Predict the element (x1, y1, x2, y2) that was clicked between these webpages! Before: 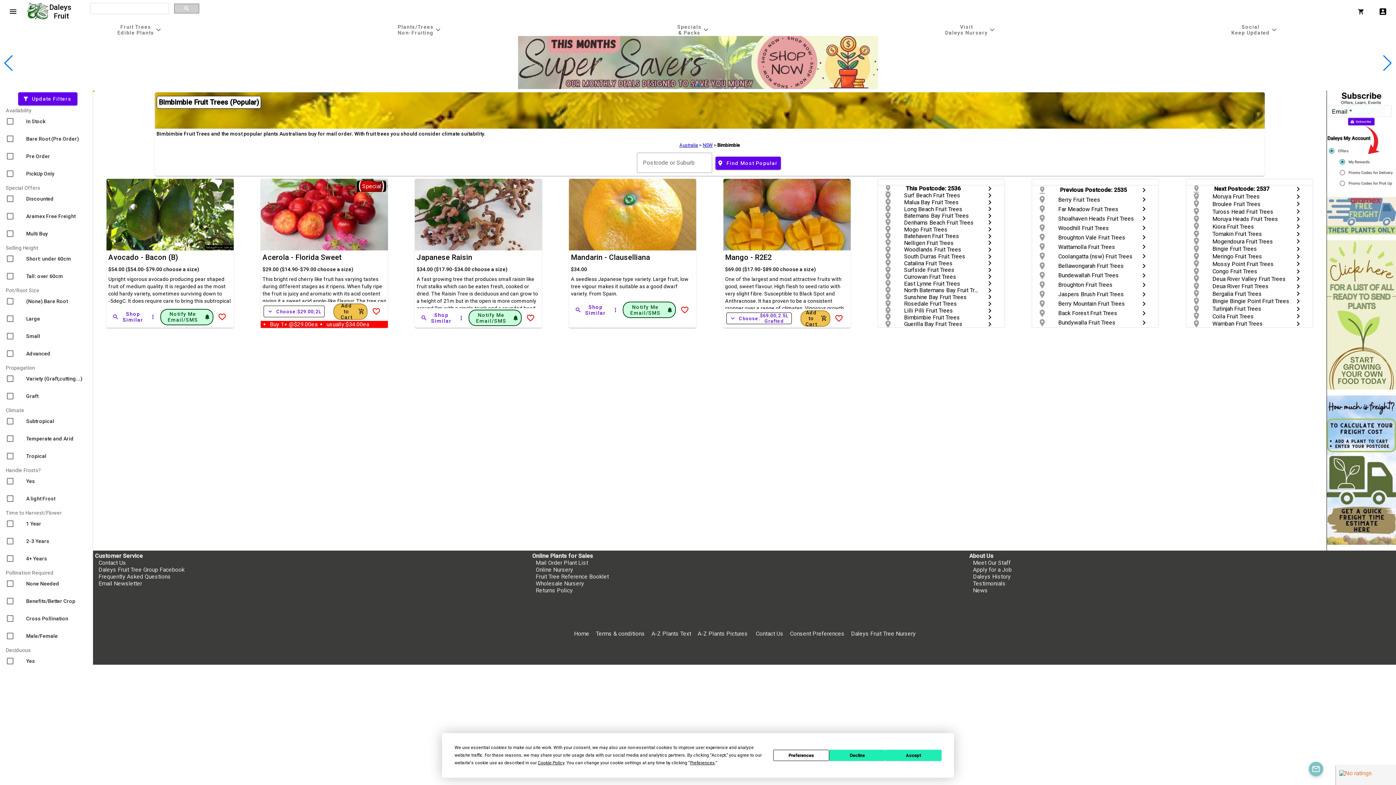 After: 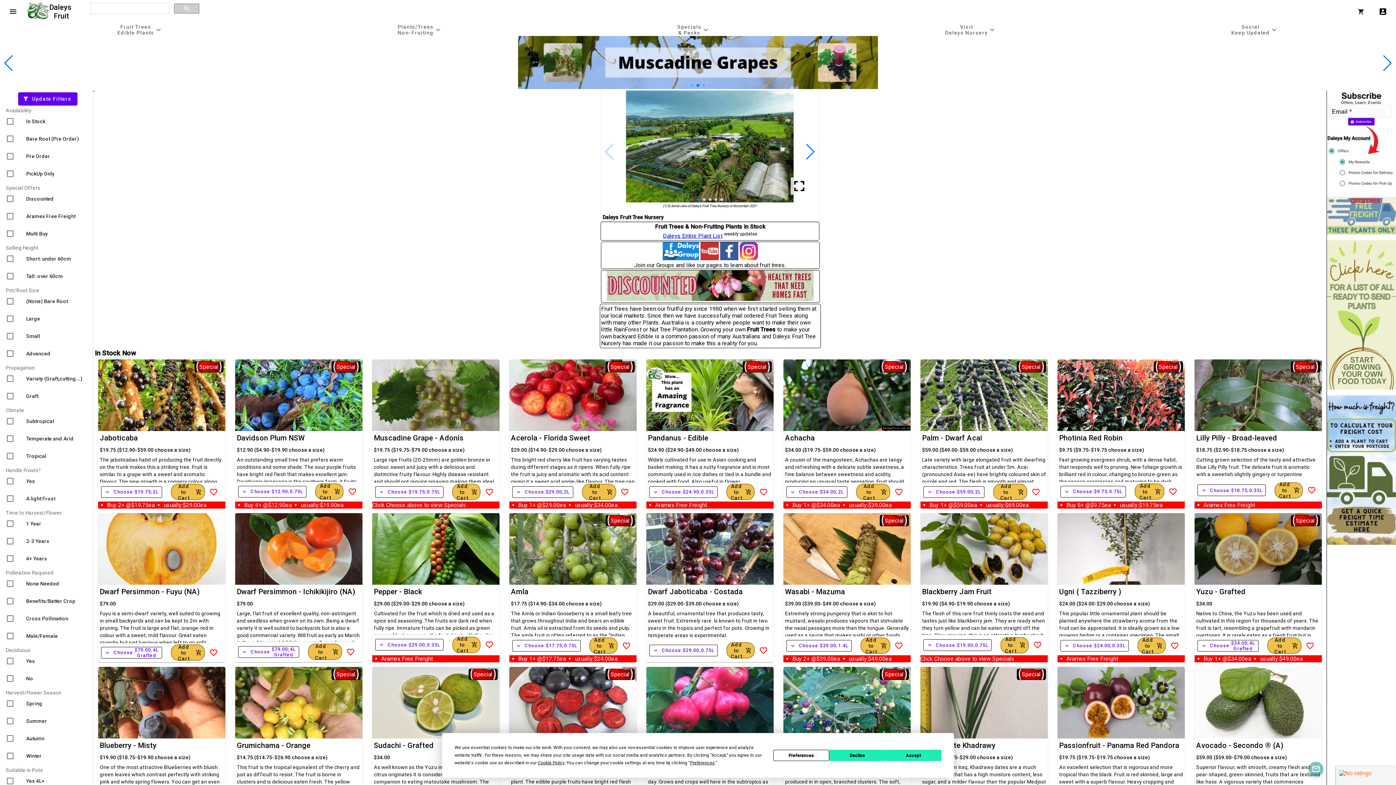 Action: bbox: (574, 630, 589, 637) label: Home